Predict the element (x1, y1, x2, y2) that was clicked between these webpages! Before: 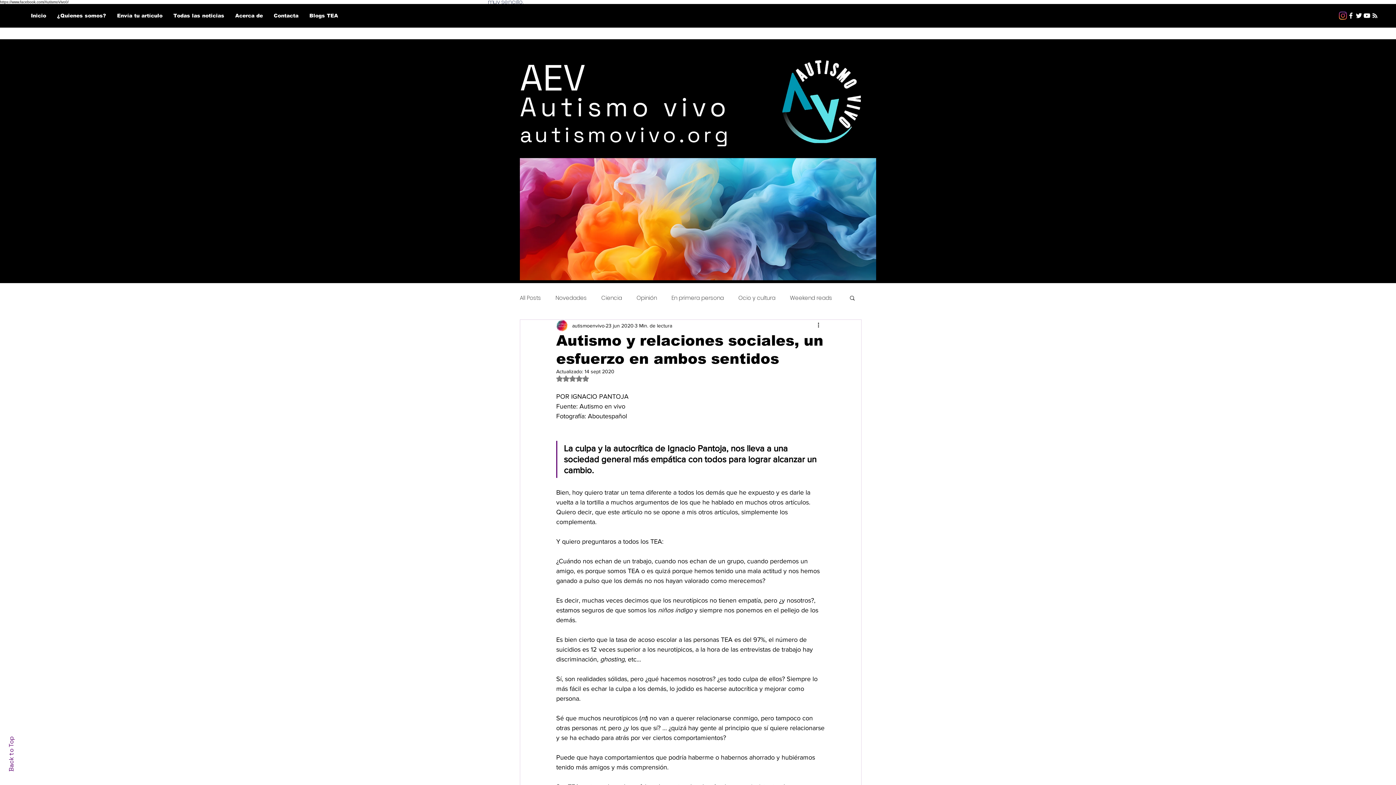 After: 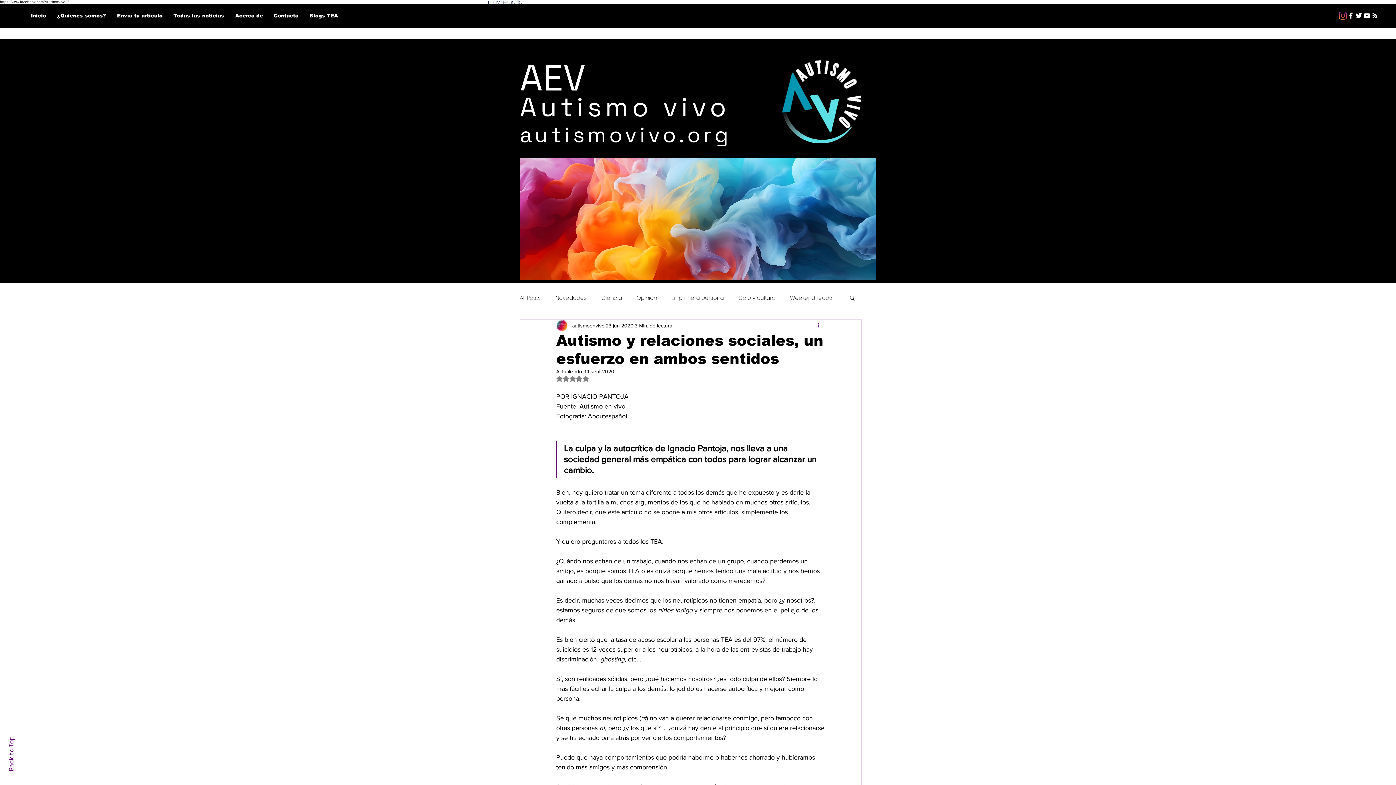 Action: bbox: (816, 321, 825, 330) label: Más acciones